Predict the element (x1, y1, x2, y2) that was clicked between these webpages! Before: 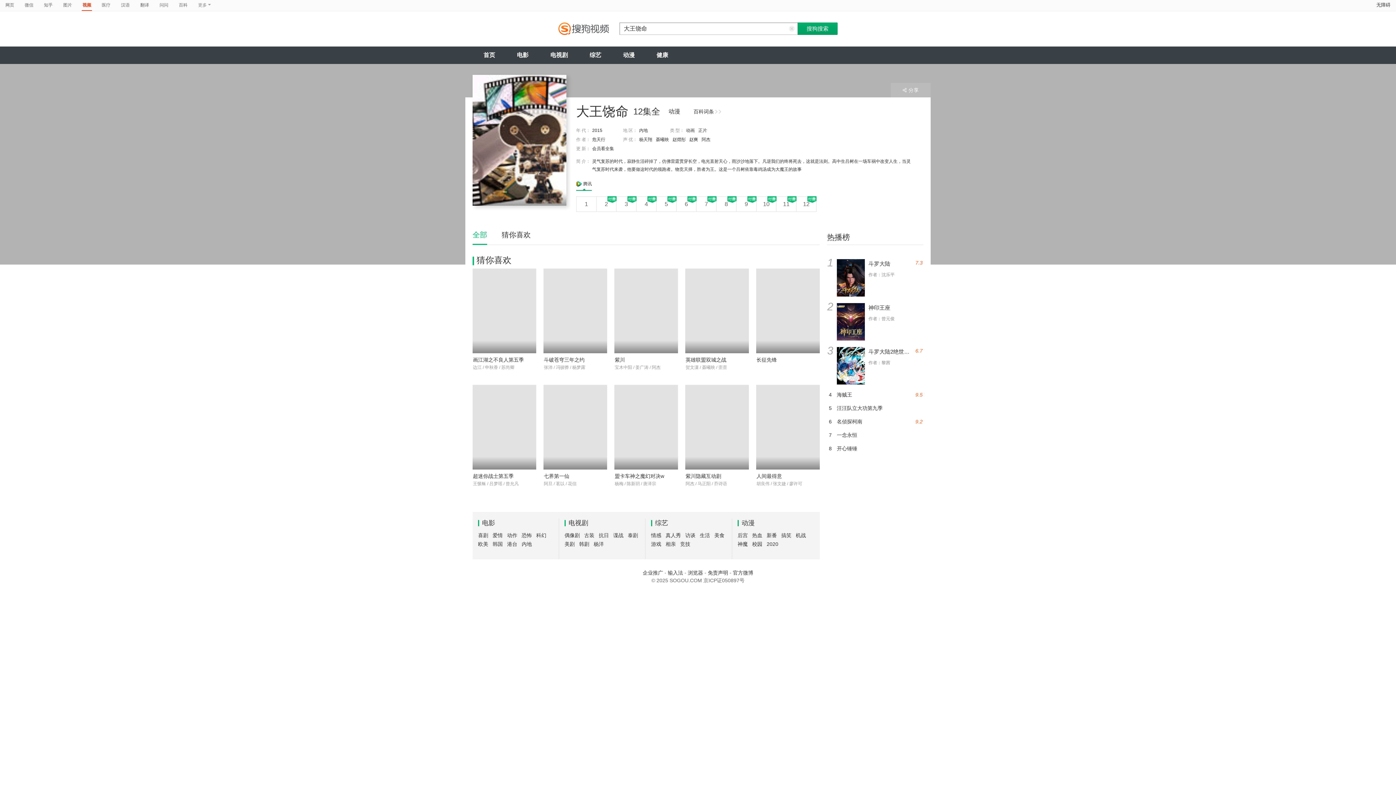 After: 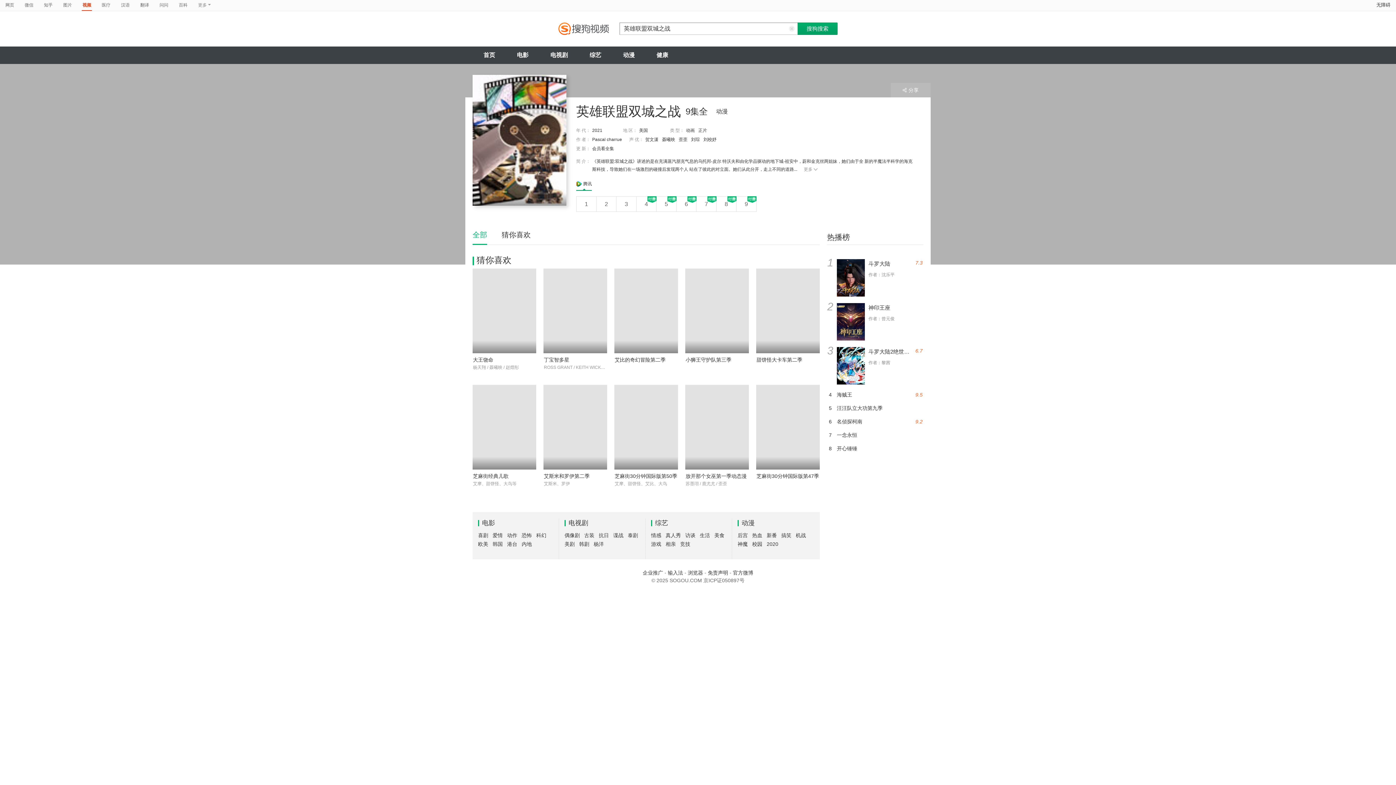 Action: label: 英雄联盟双城之战 bbox: (685, 357, 726, 362)